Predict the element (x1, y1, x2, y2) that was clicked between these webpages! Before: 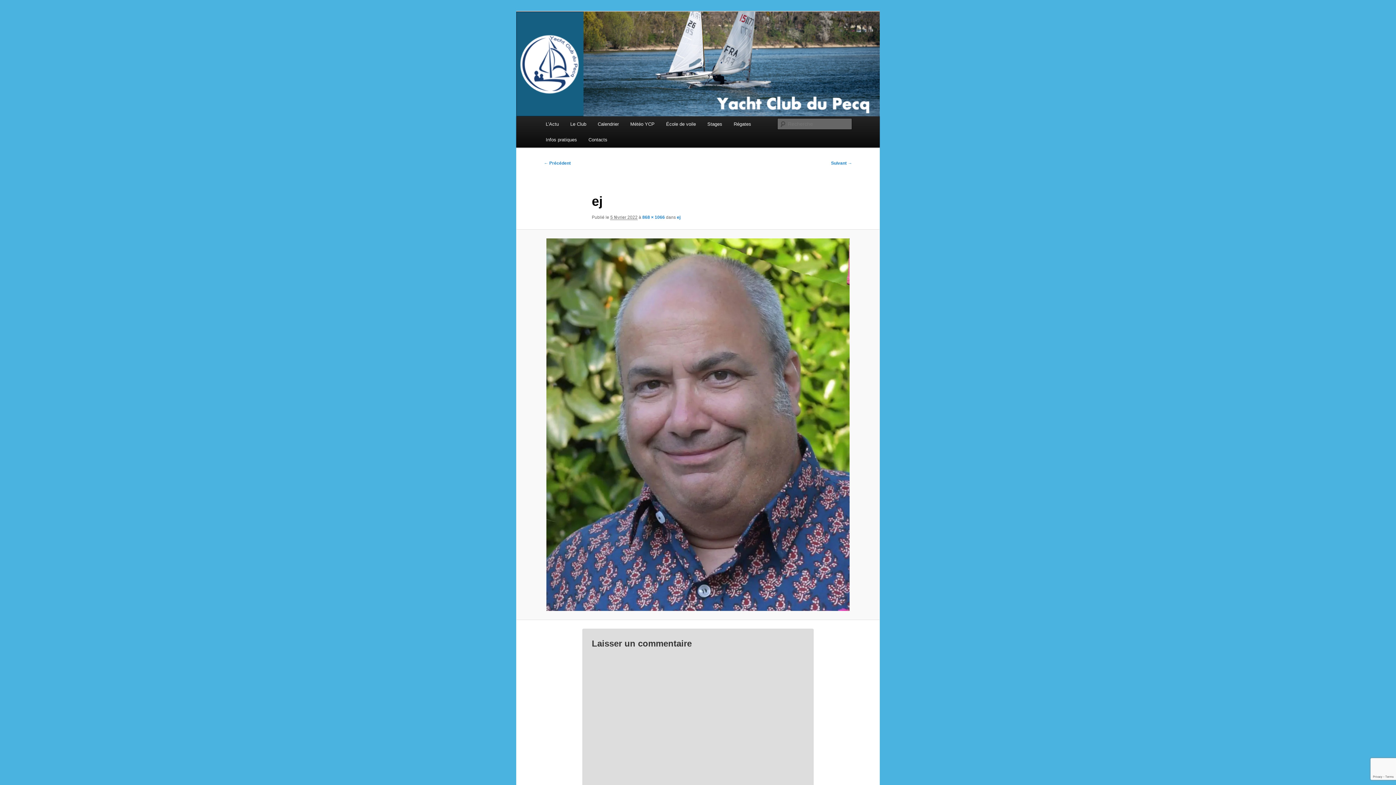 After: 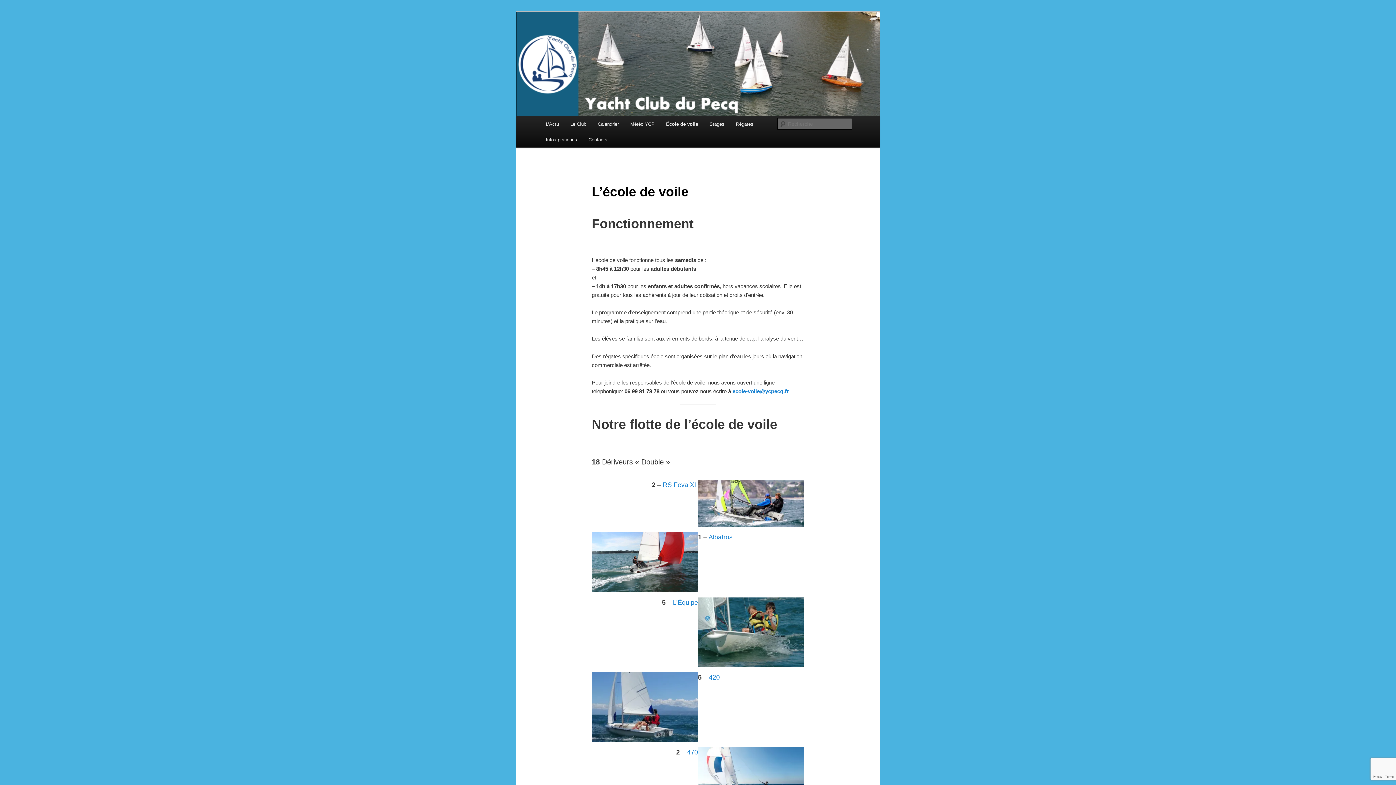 Action: label: École de voile bbox: (660, 116, 701, 132)